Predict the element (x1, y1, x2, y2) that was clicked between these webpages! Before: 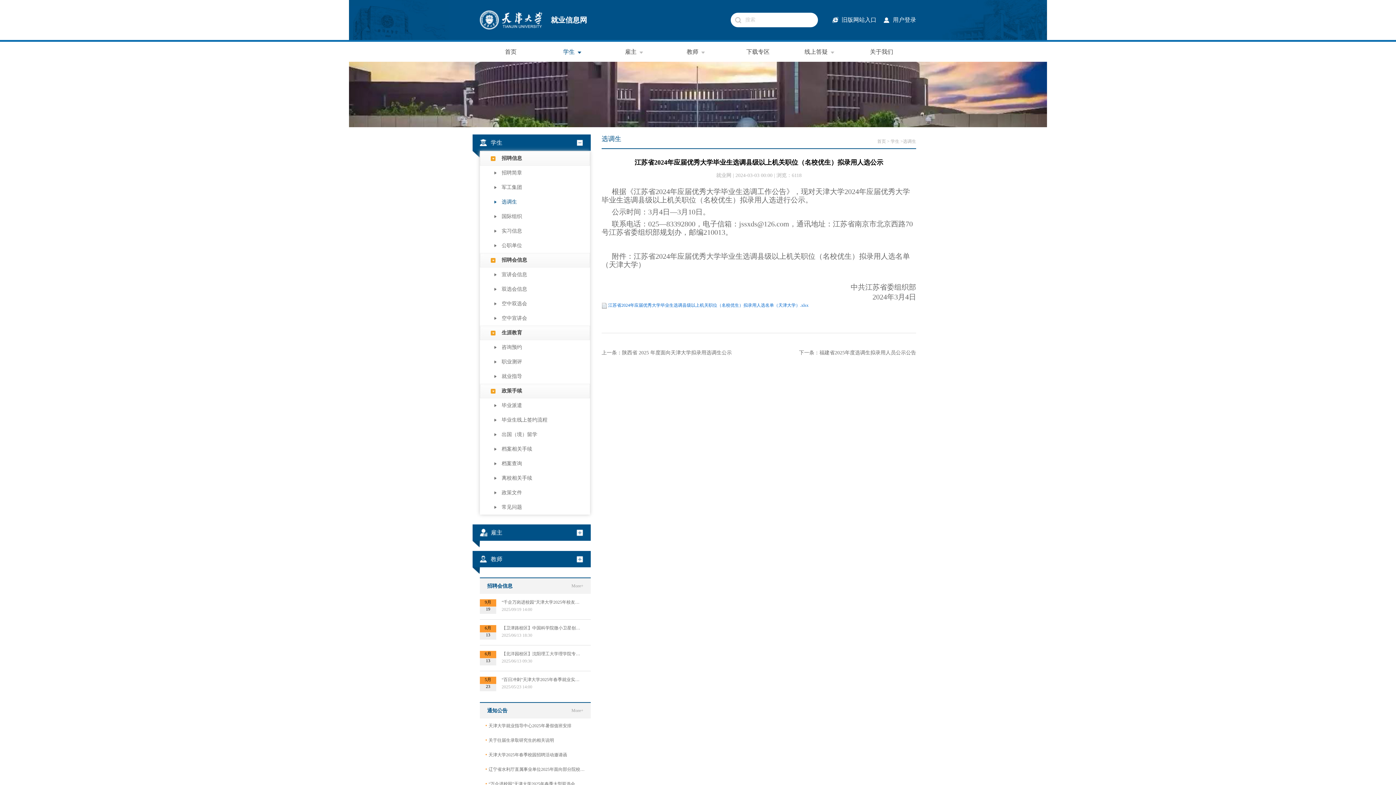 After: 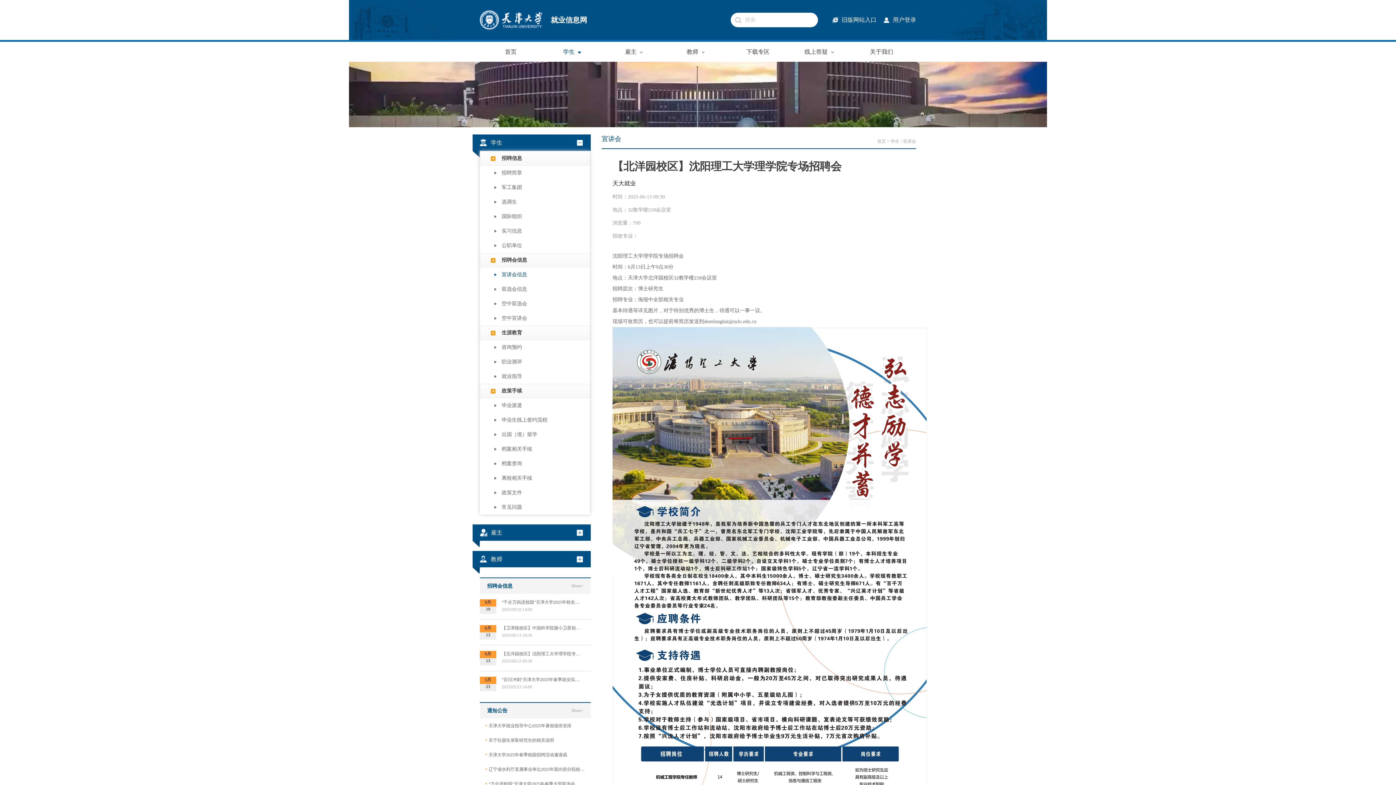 Action: label: 6月
13

【北洋园校区】沈阳理工大学理学院专场招聘会

2025/06/13 09:30 bbox: (480, 651, 590, 665)